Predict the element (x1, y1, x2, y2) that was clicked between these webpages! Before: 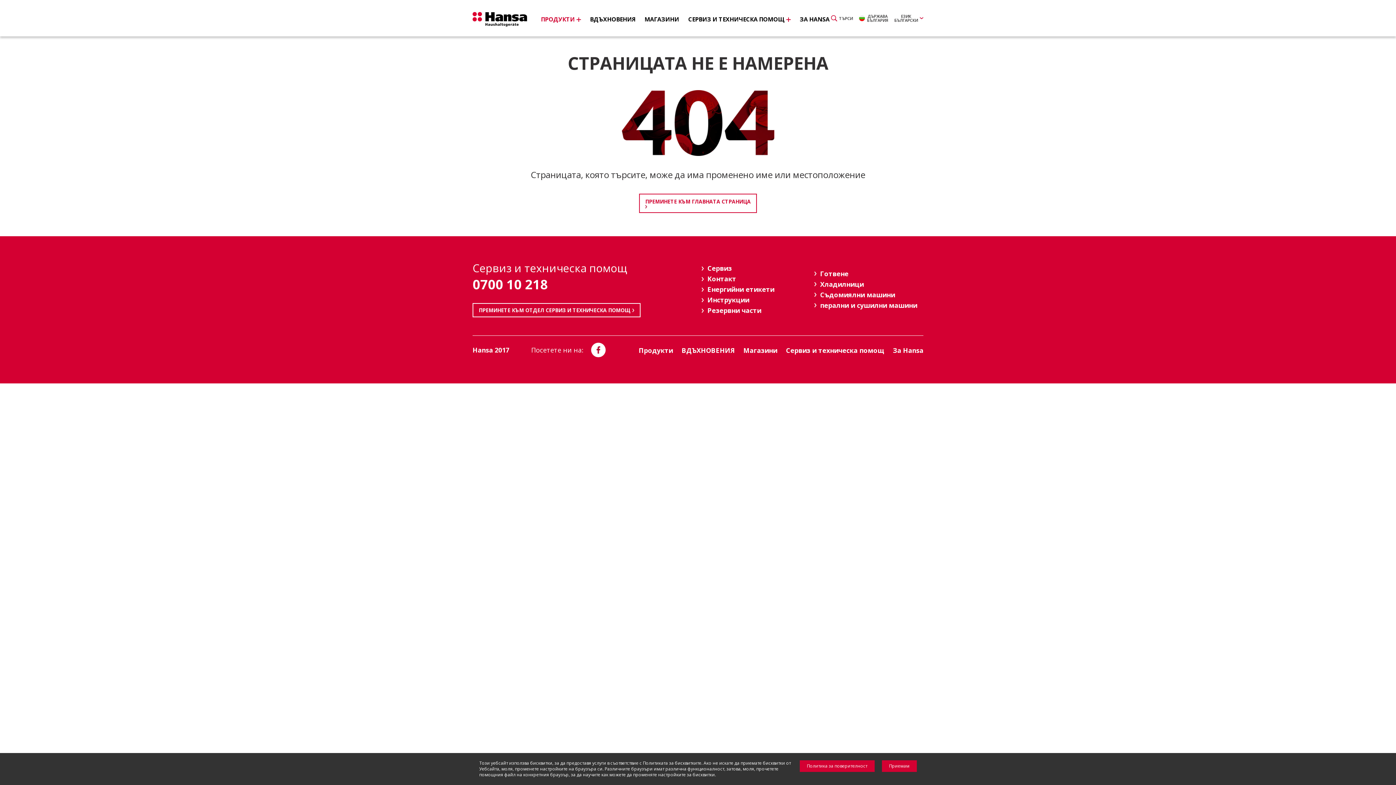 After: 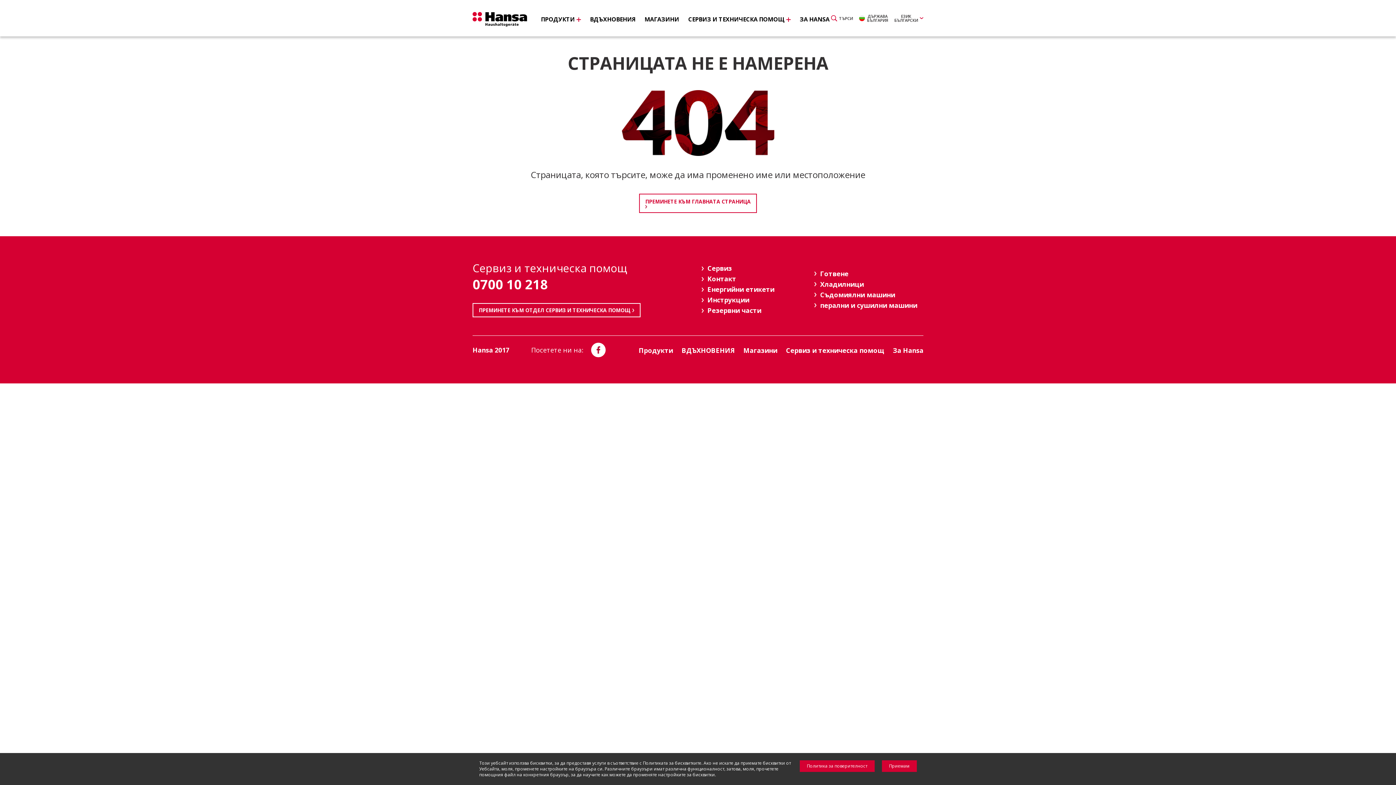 Action: label: Хладилници bbox: (814, 280, 864, 288)